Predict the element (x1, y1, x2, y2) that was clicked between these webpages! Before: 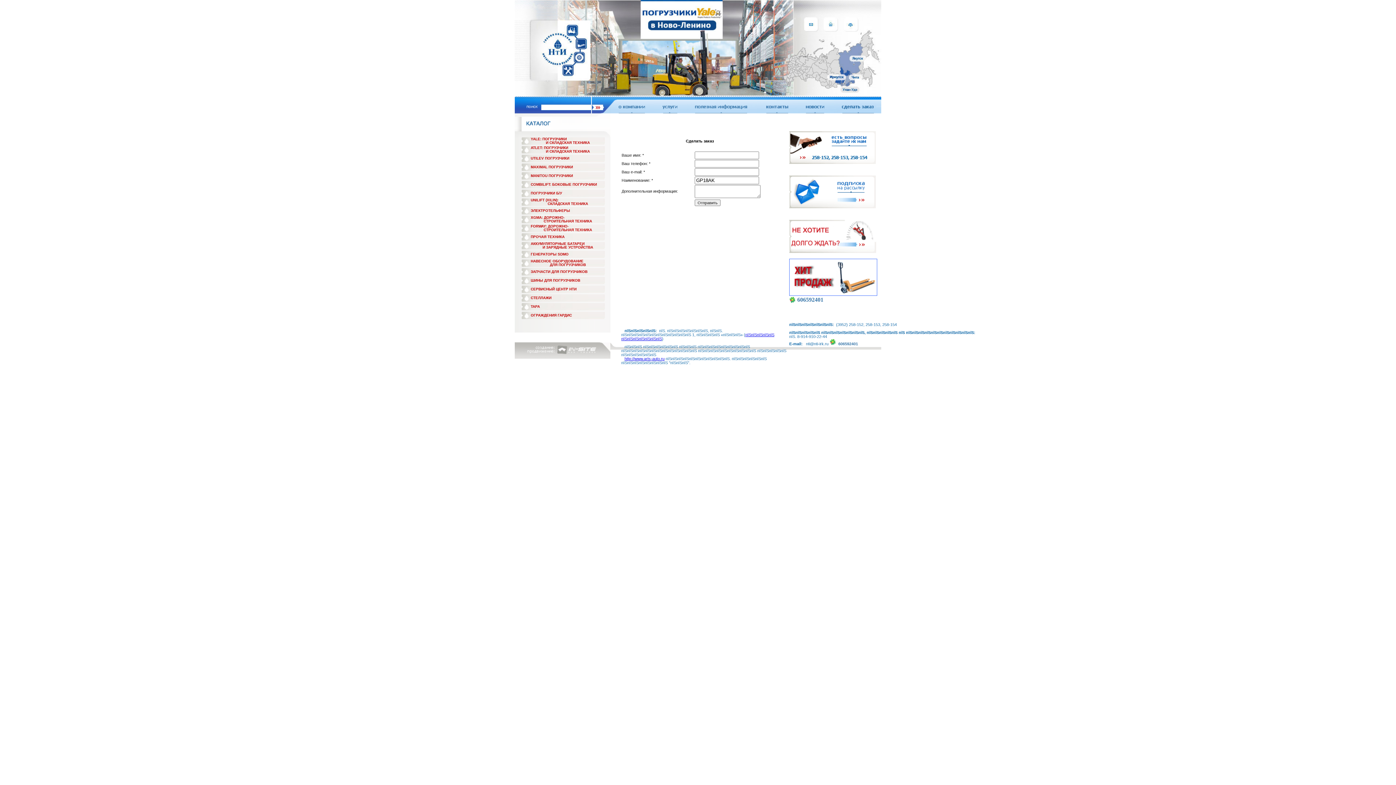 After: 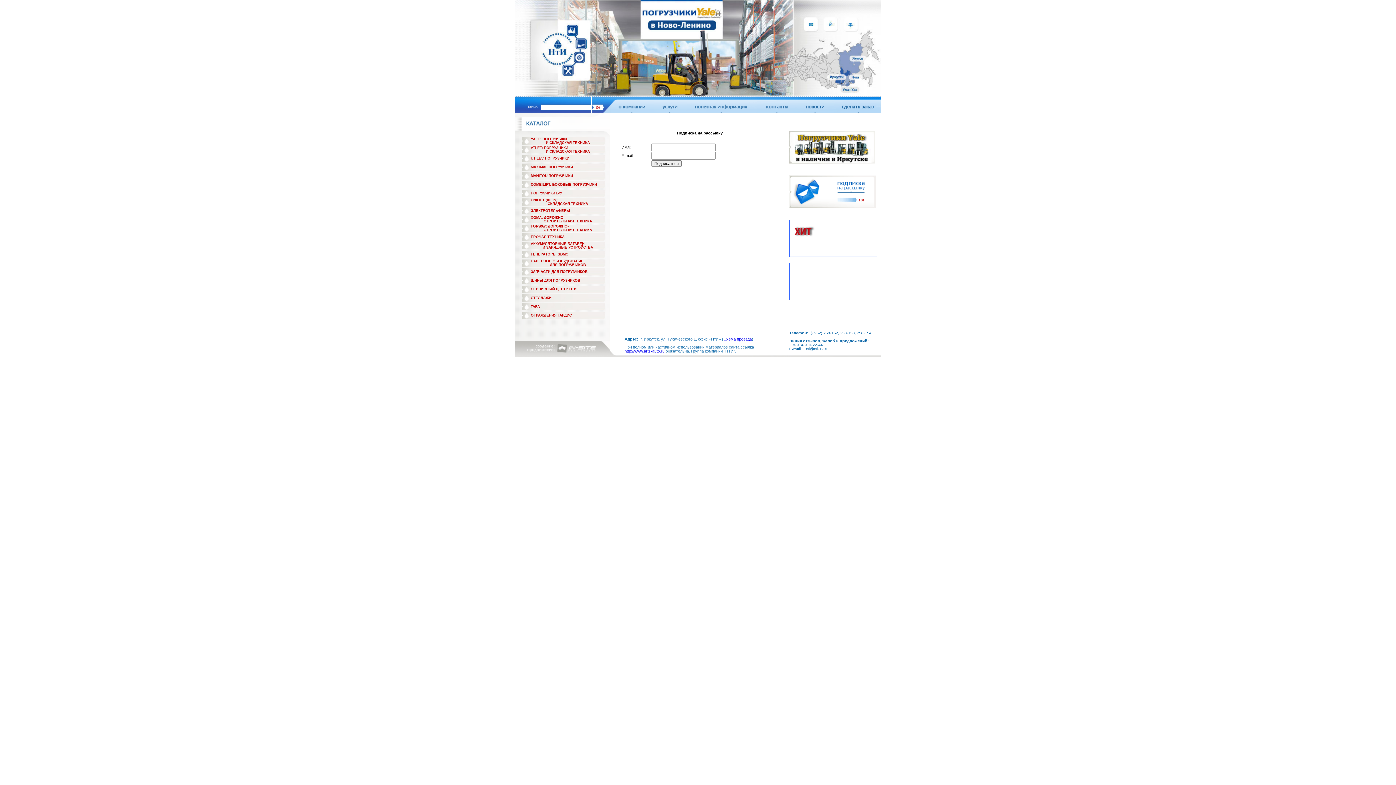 Action: bbox: (789, 203, 876, 209)